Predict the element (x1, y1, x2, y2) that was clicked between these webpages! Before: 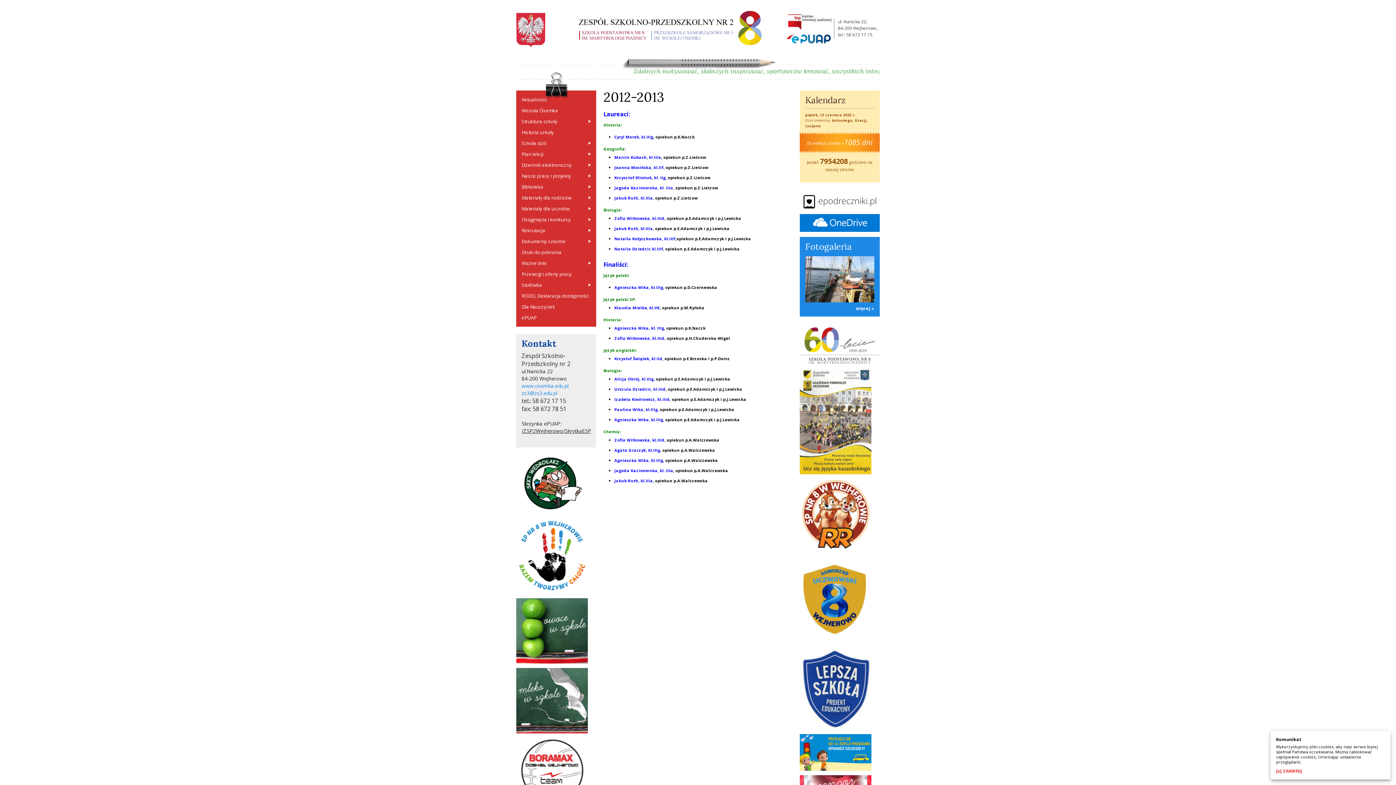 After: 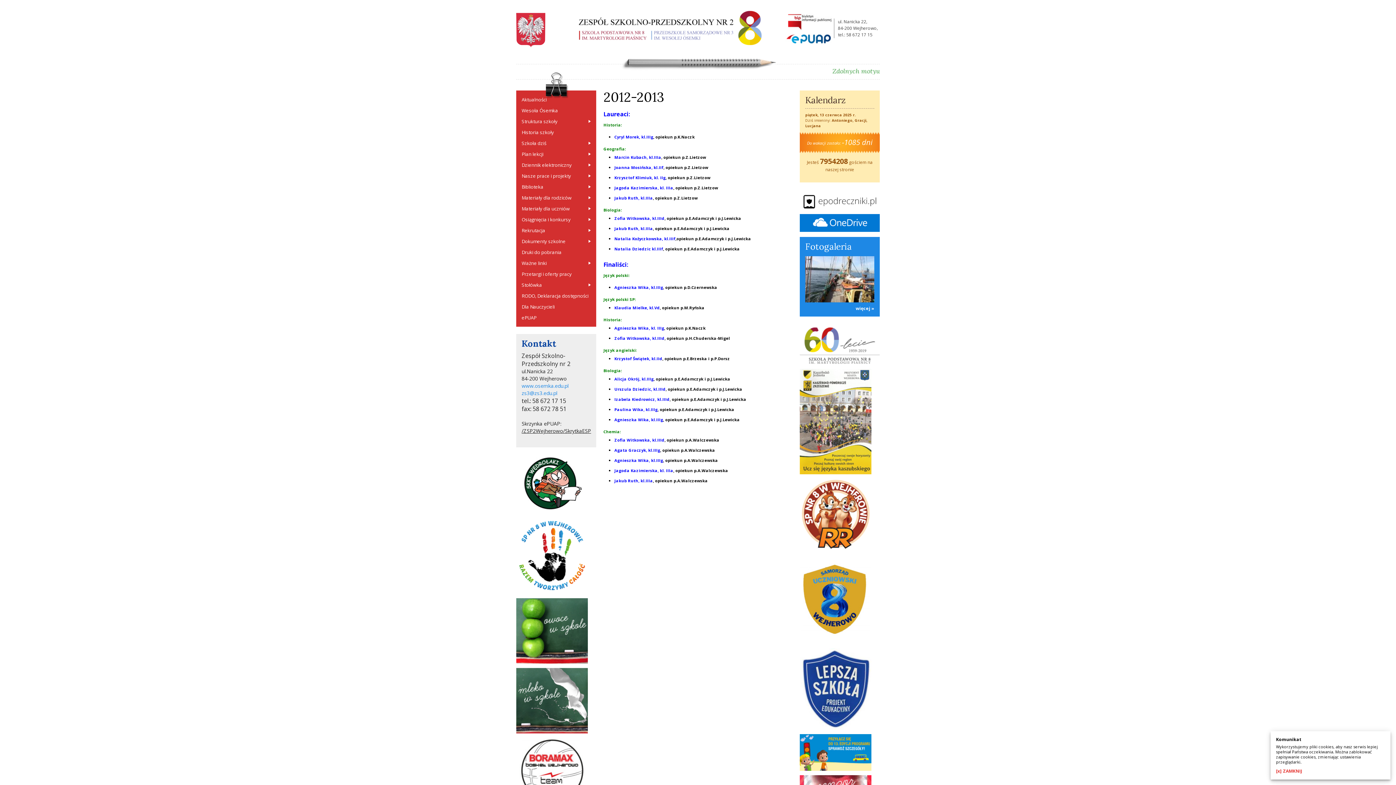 Action: bbox: (785, 27, 834, 33)